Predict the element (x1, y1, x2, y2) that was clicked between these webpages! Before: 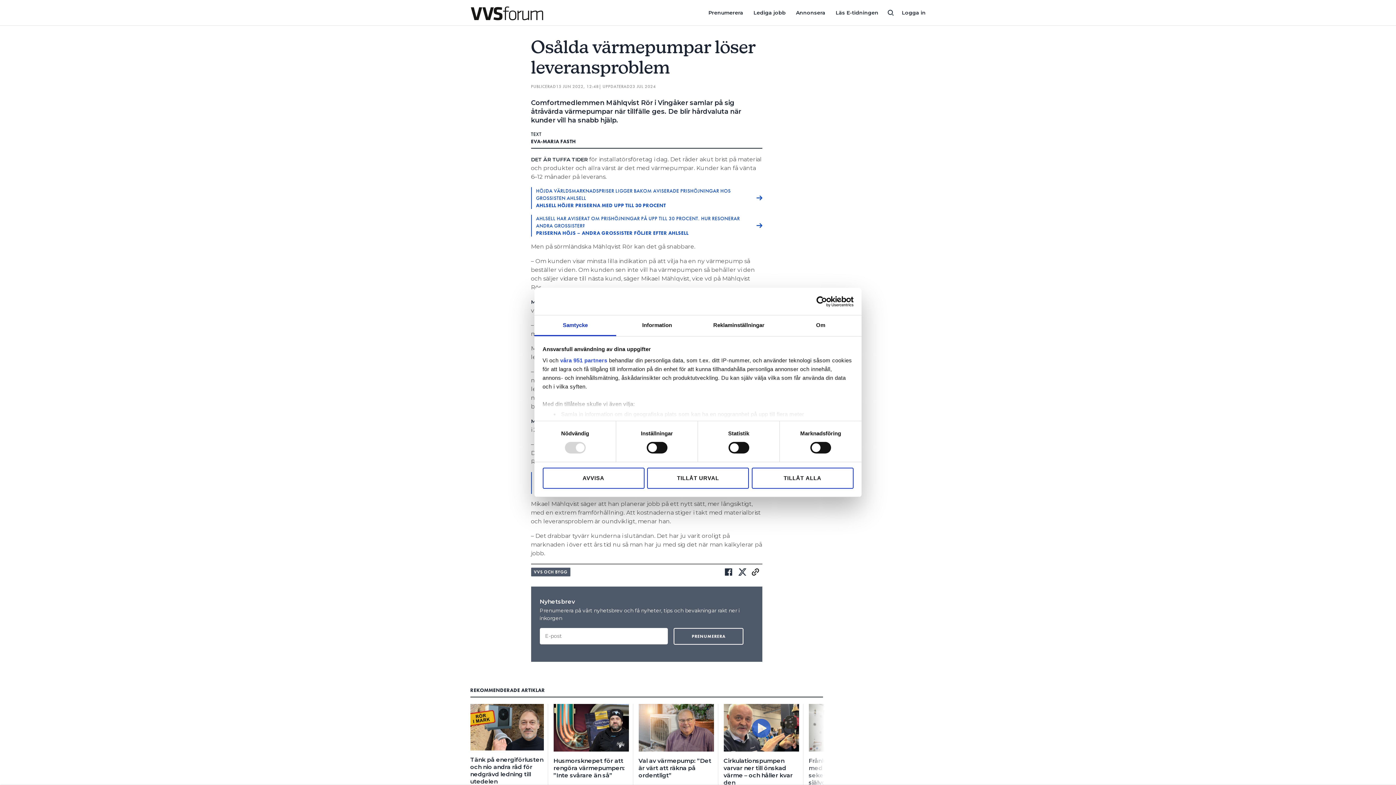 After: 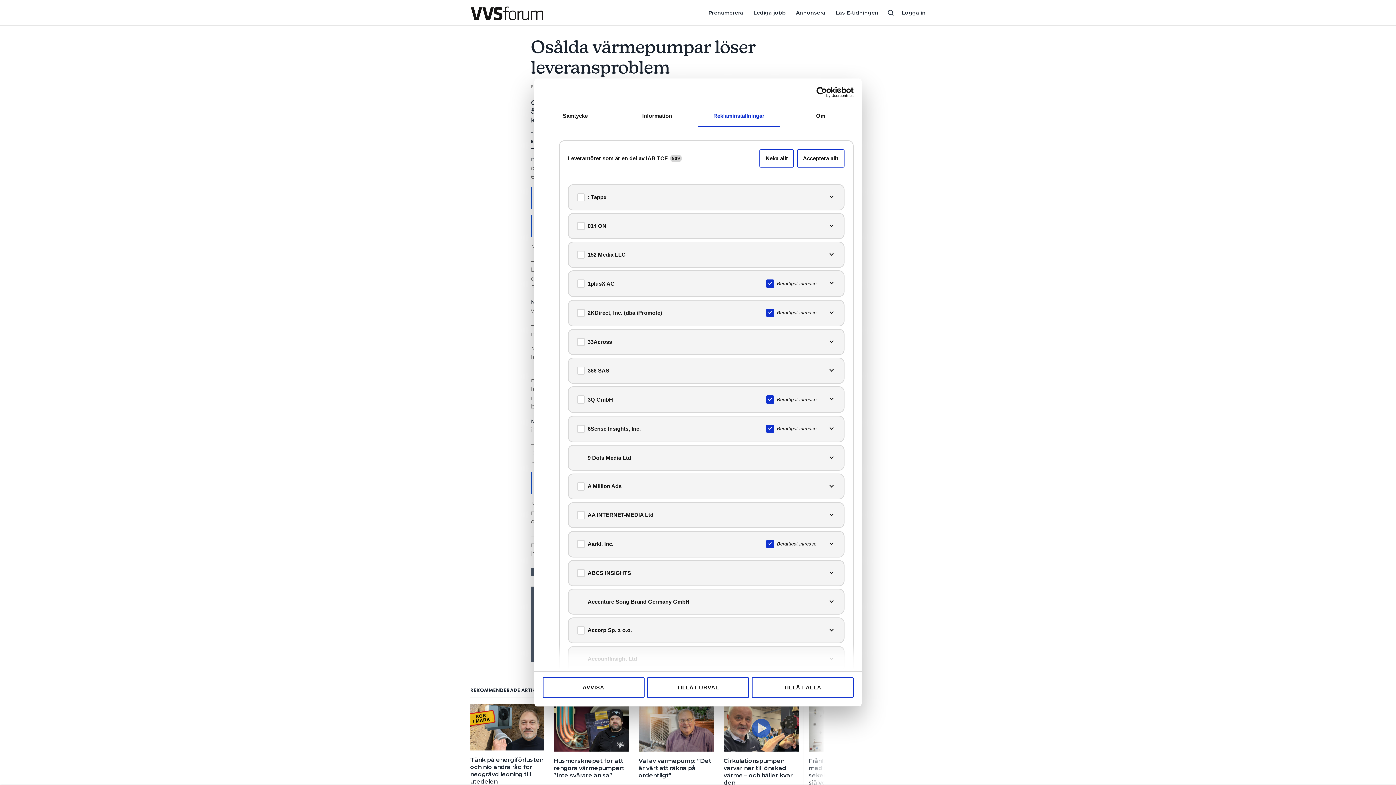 Action: bbox: (560, 357, 607, 363) label: våra 951 partners